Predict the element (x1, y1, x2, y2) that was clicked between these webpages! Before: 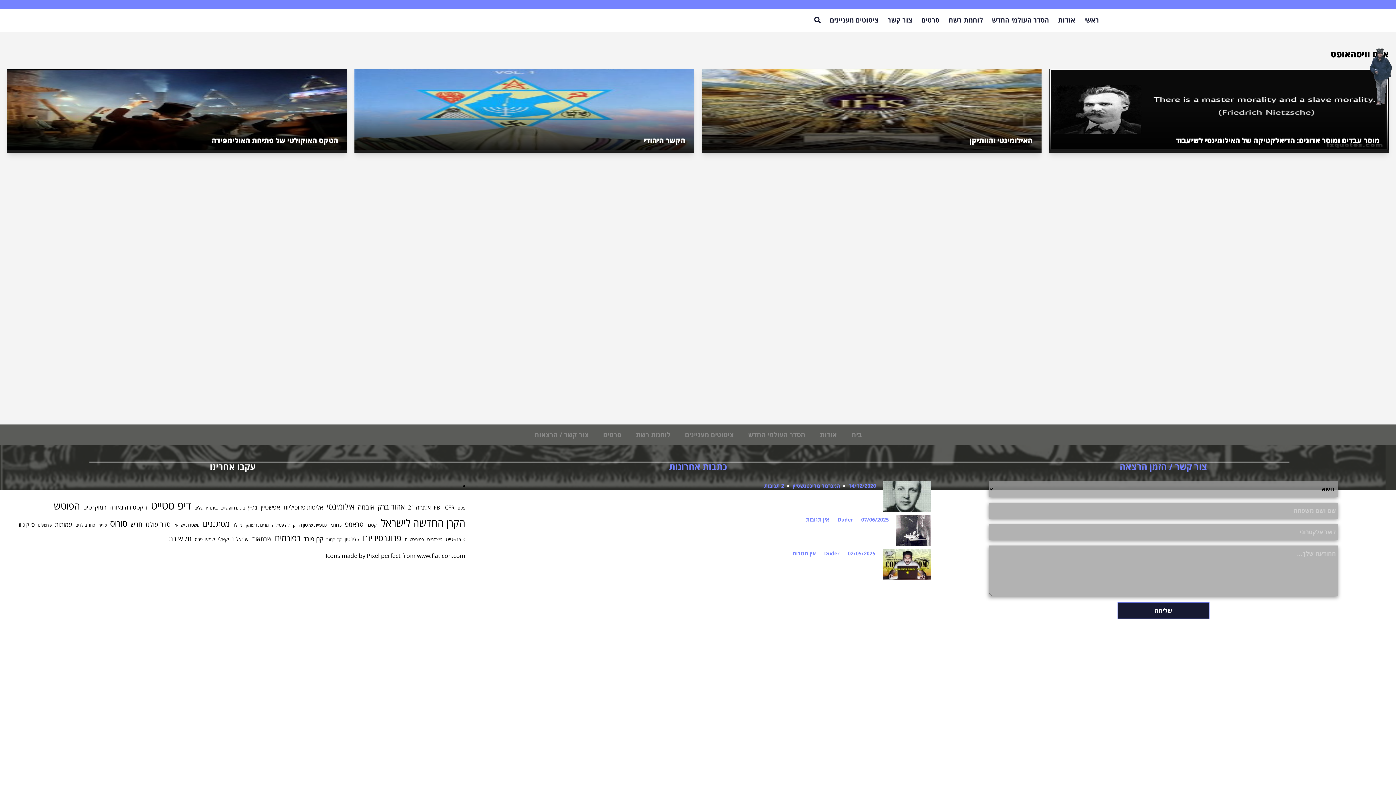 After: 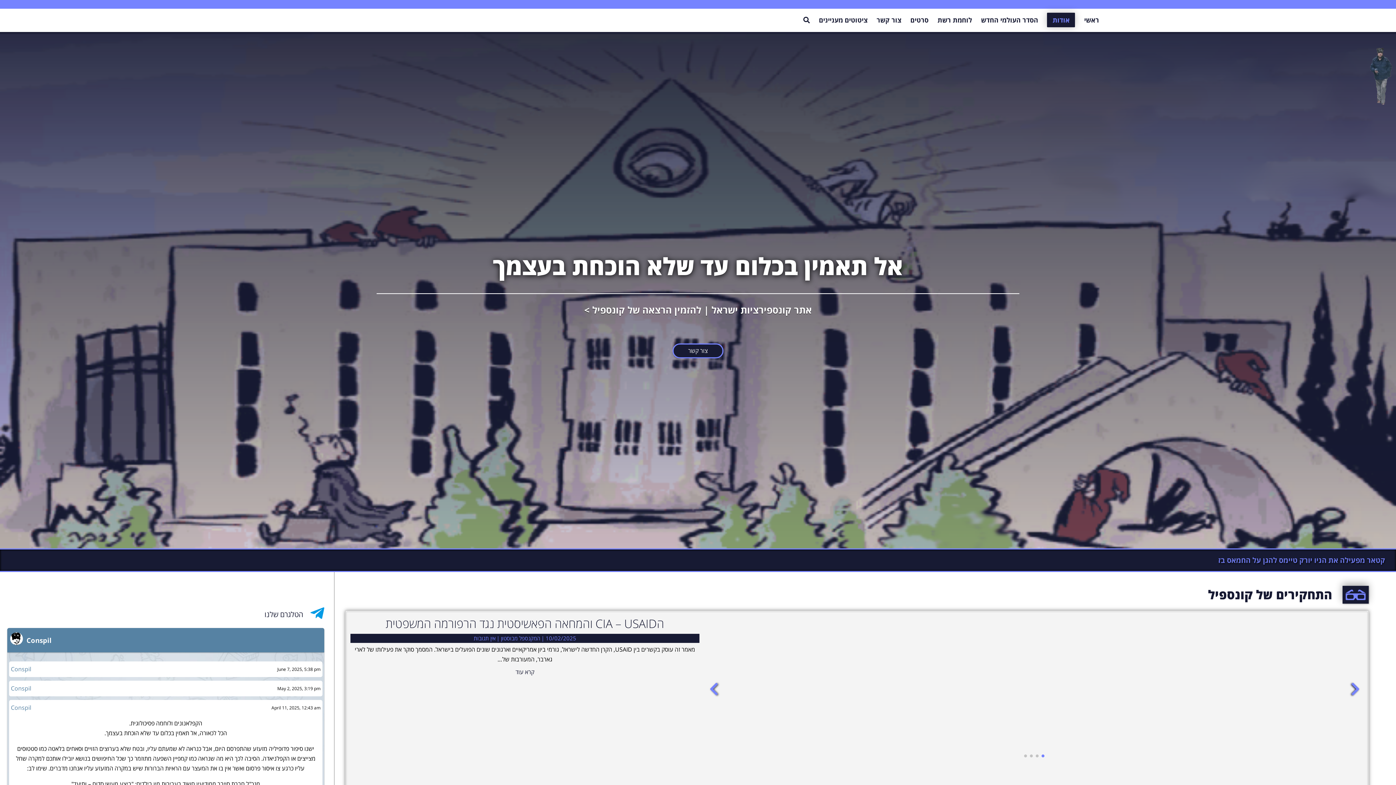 Action: bbox: (1058, 11, 1075, 28) label: אודות